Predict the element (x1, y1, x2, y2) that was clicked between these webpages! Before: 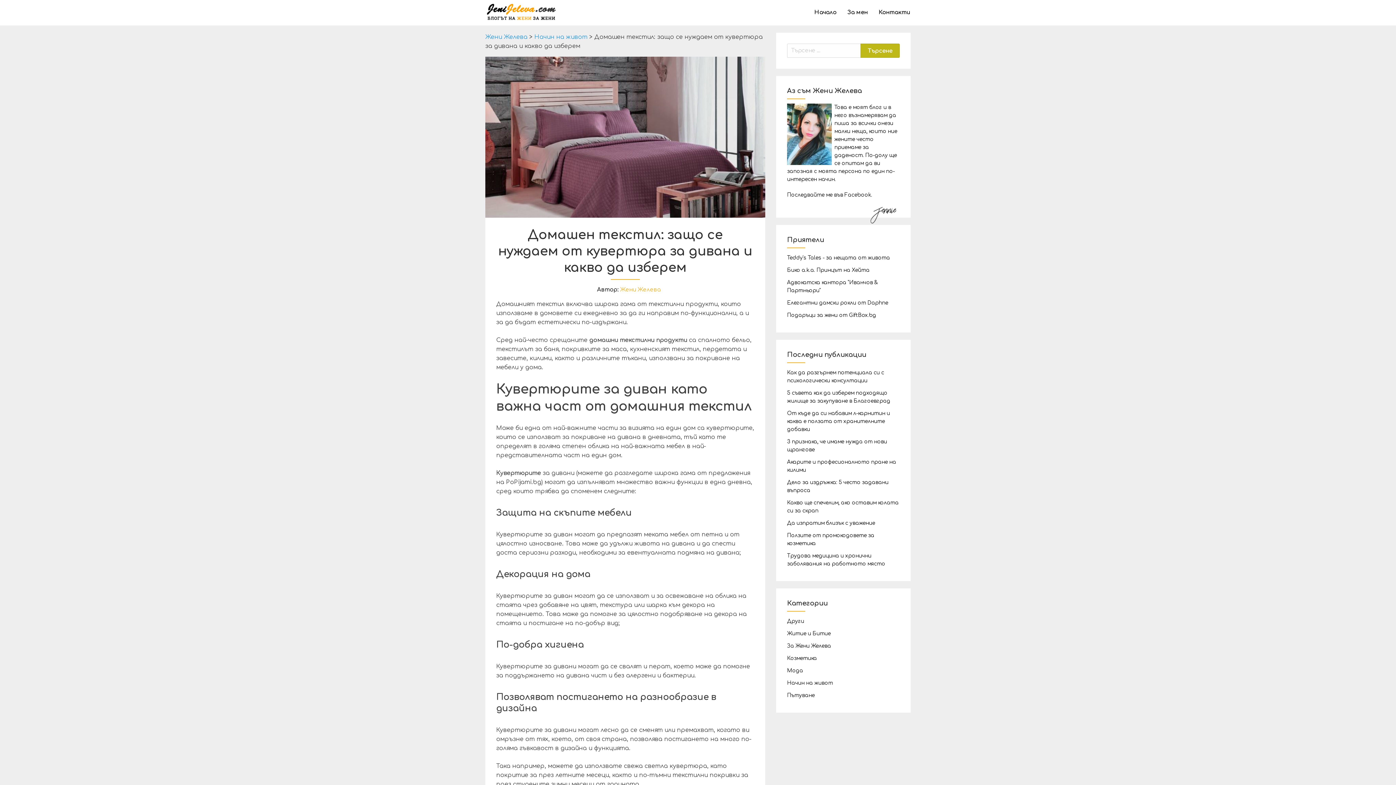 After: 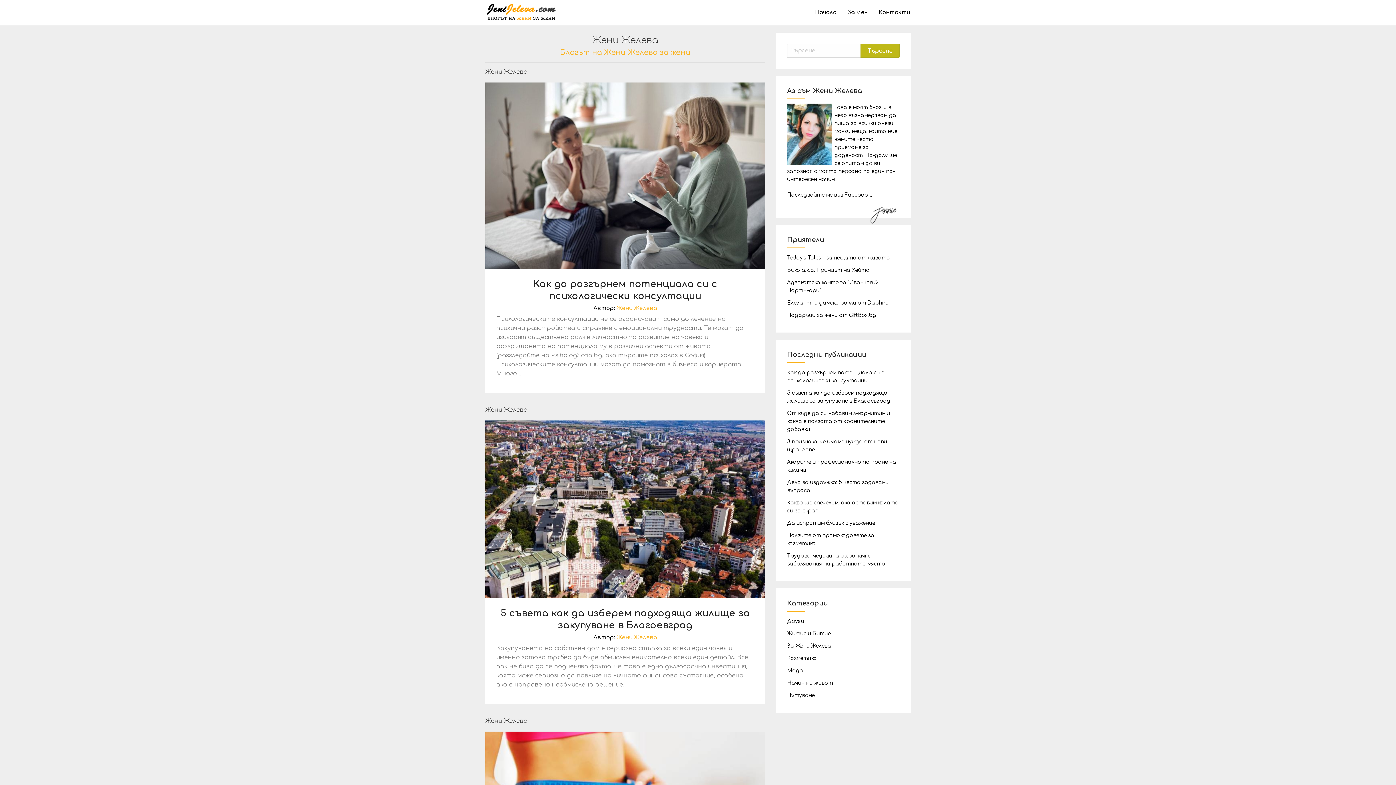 Action: label: Жени Желева bbox: (620, 286, 660, 292)